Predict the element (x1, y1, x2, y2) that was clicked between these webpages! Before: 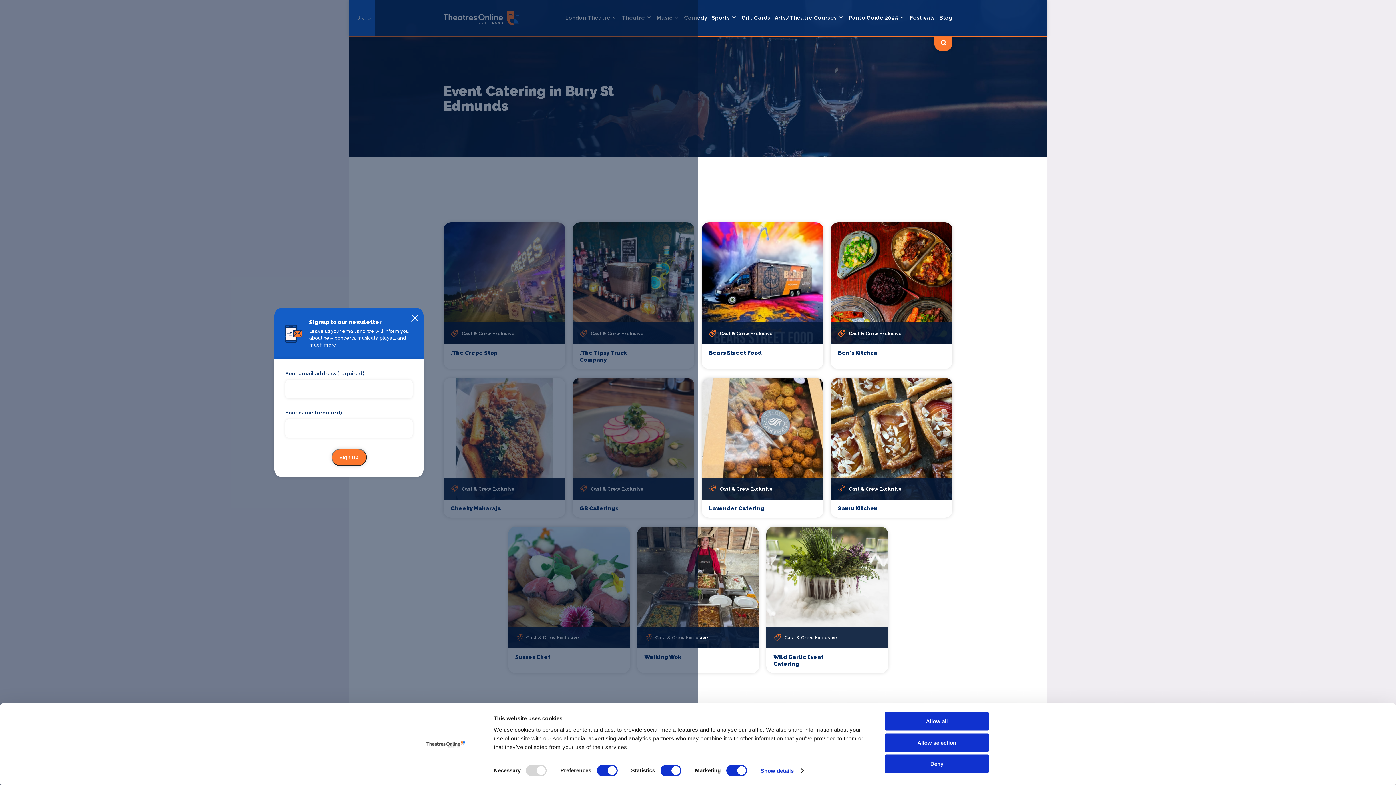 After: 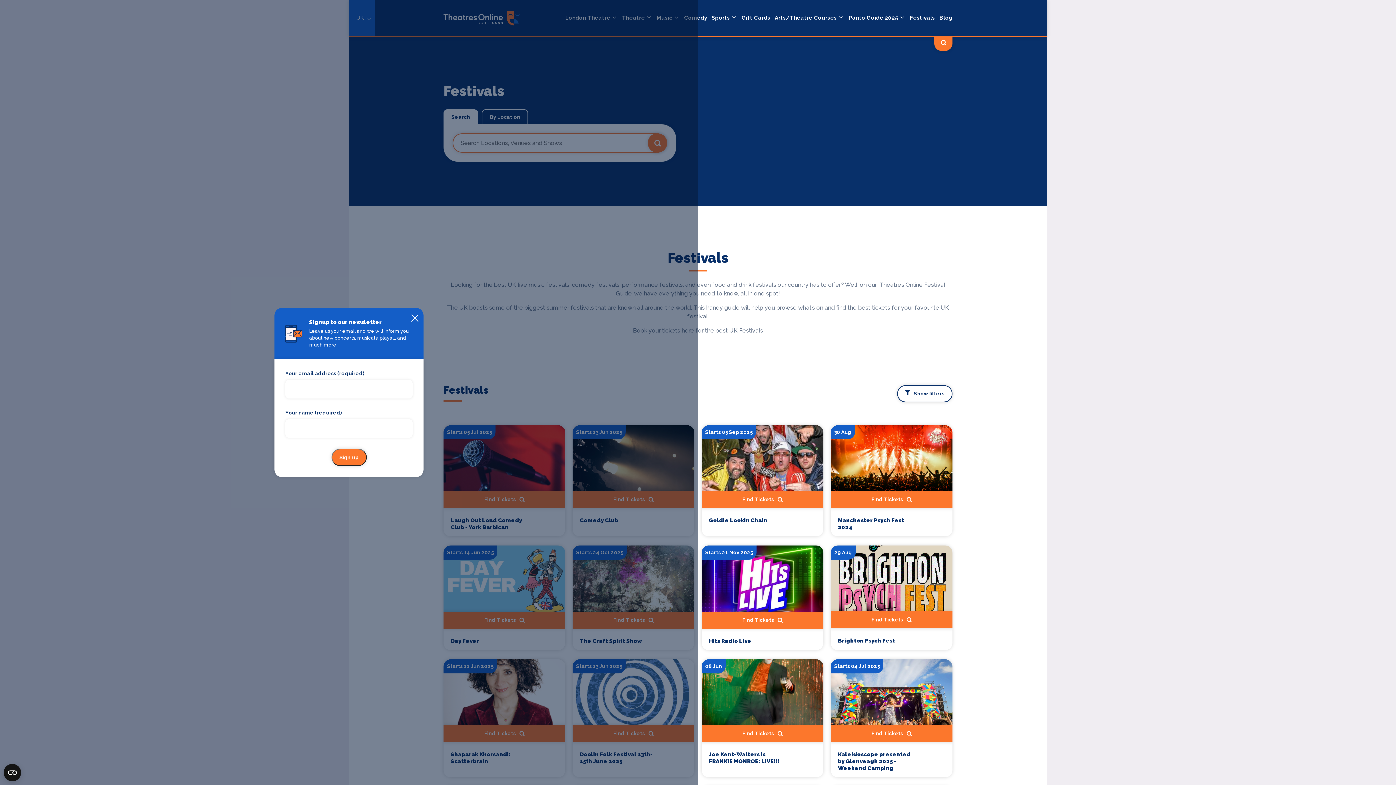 Action: bbox: (910, 7, 935, 28) label: Festivals